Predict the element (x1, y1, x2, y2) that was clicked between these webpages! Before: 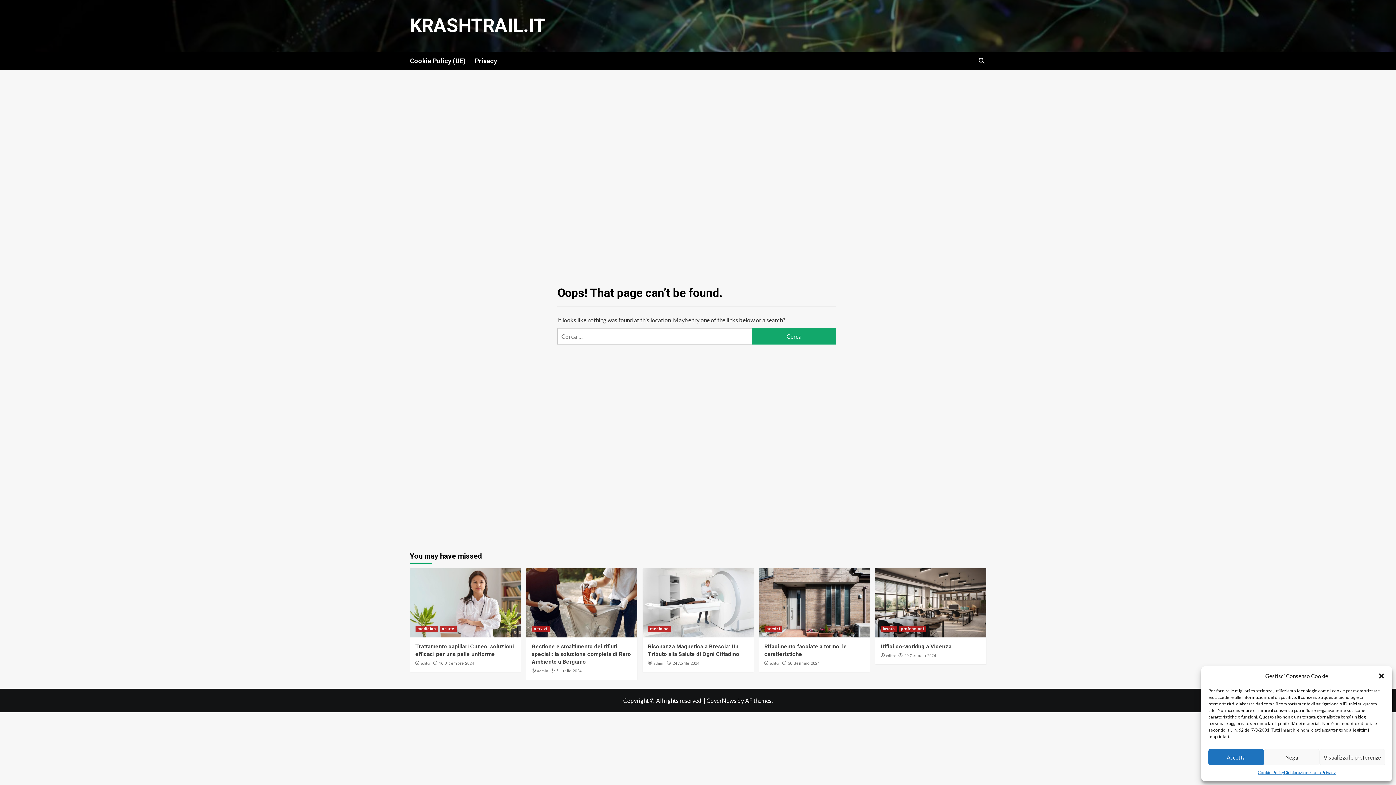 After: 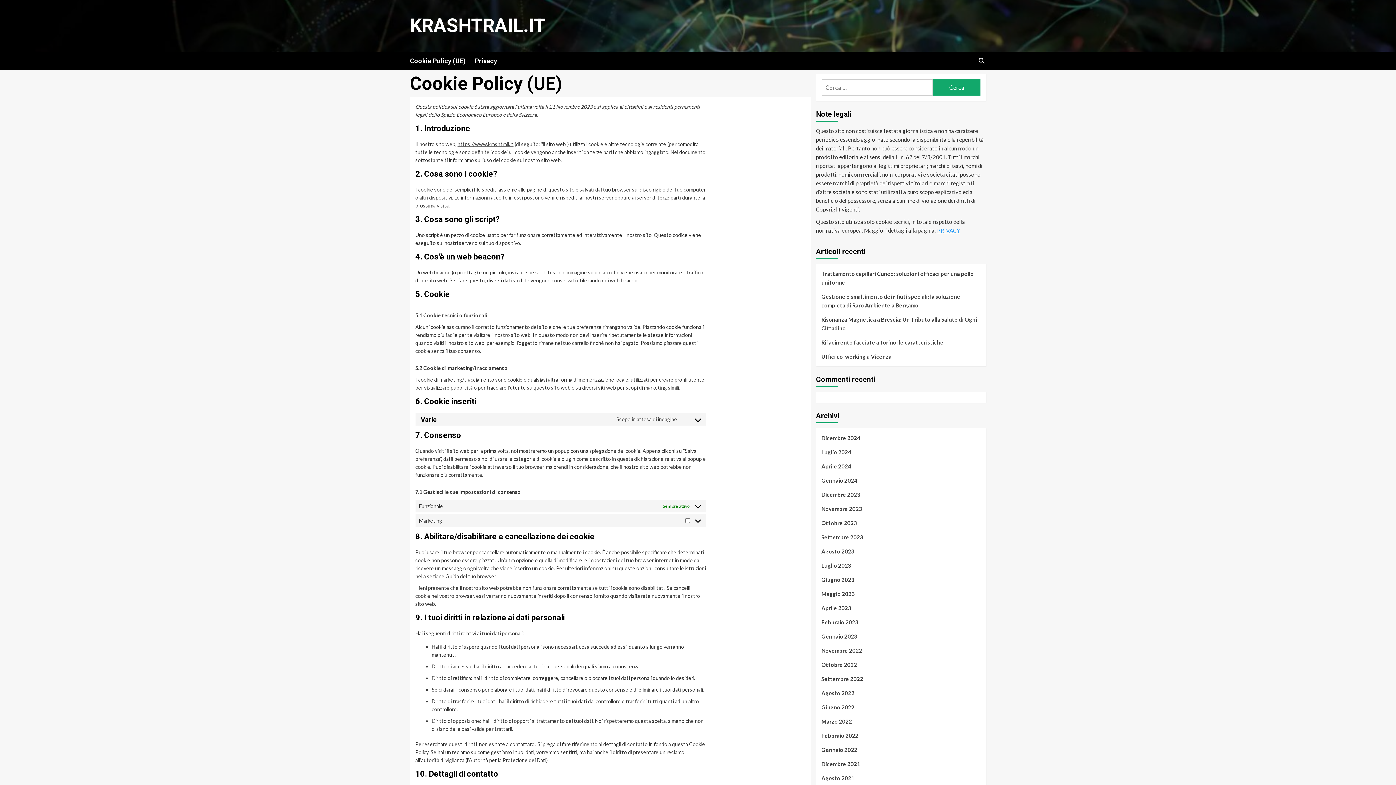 Action: label: Cookie Policy bbox: (1258, 769, 1284, 776)